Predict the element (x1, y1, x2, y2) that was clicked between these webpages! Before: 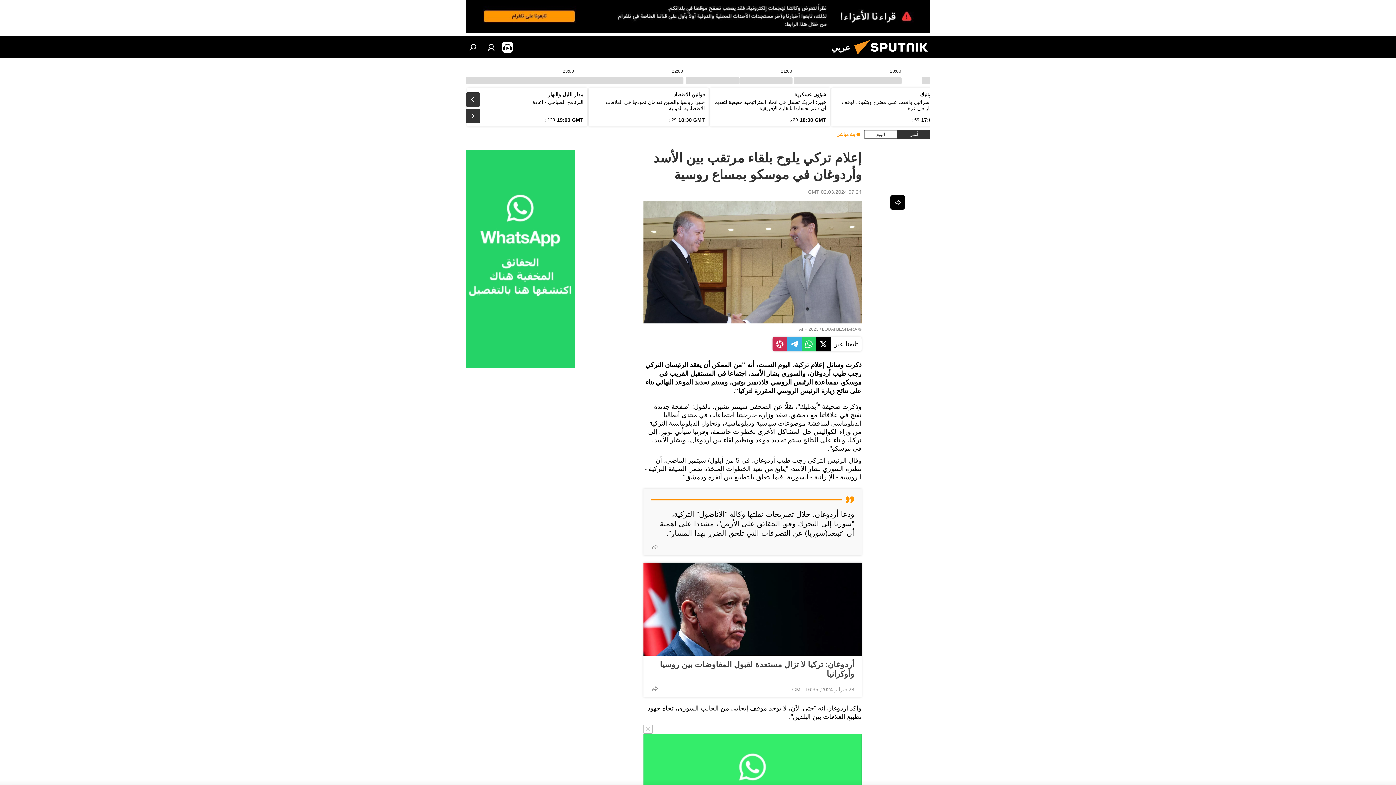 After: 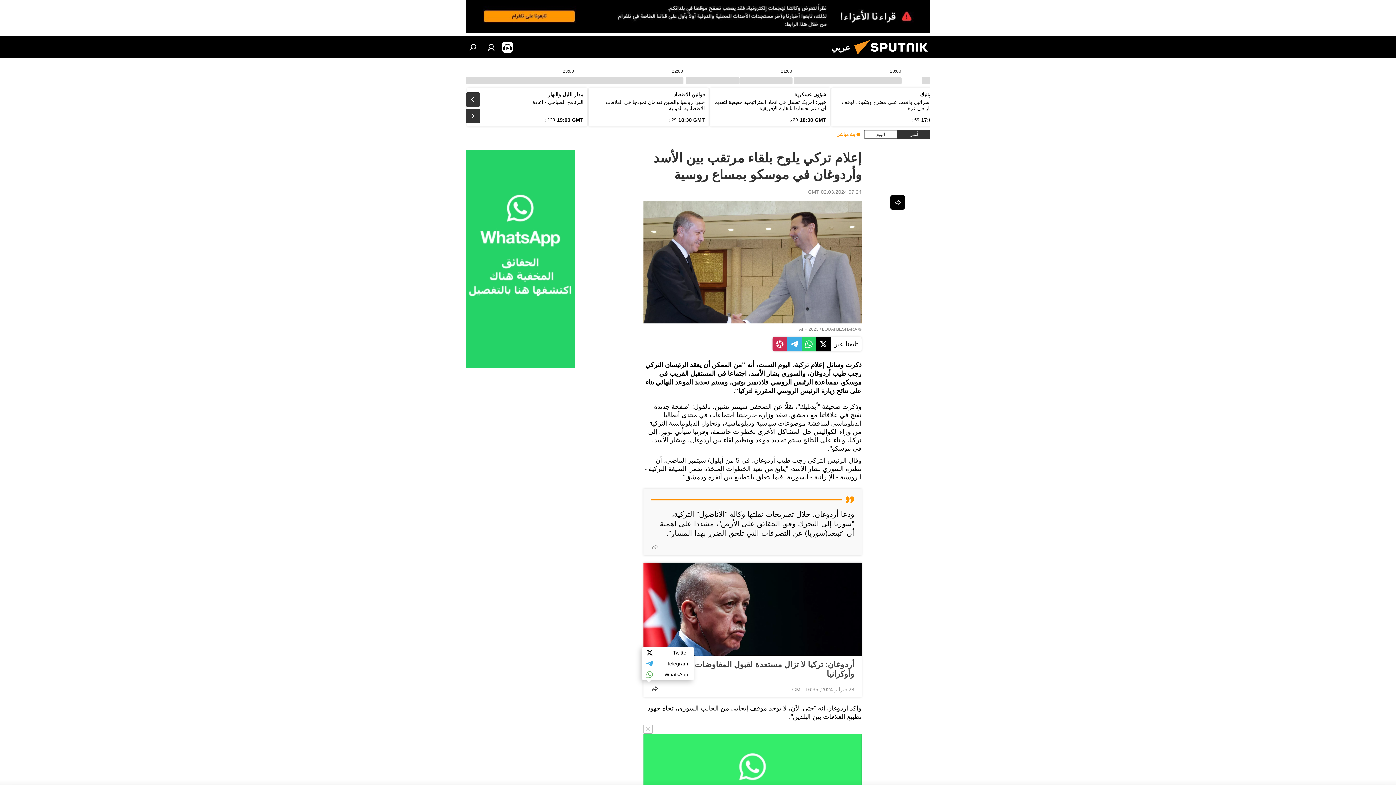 Action: bbox: (647, 681, 662, 696)